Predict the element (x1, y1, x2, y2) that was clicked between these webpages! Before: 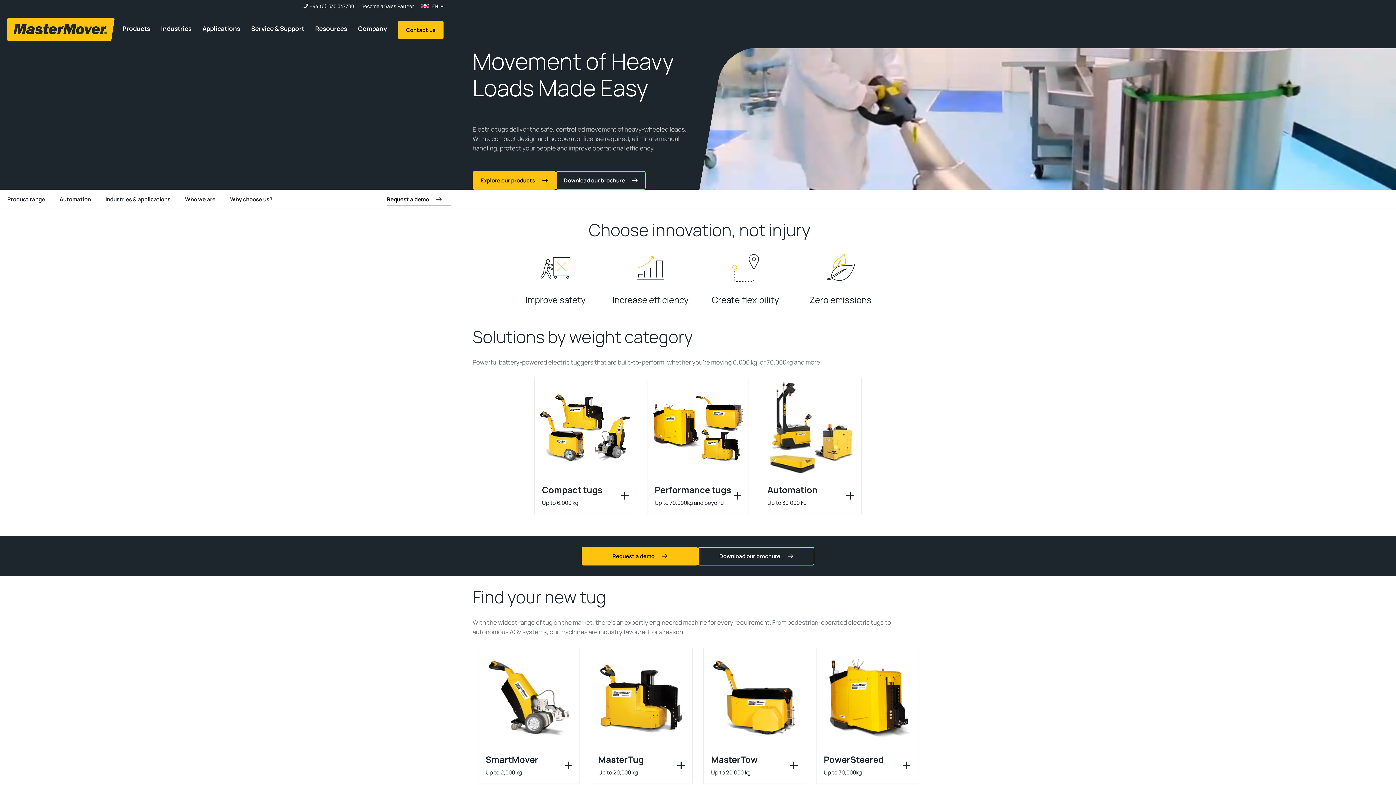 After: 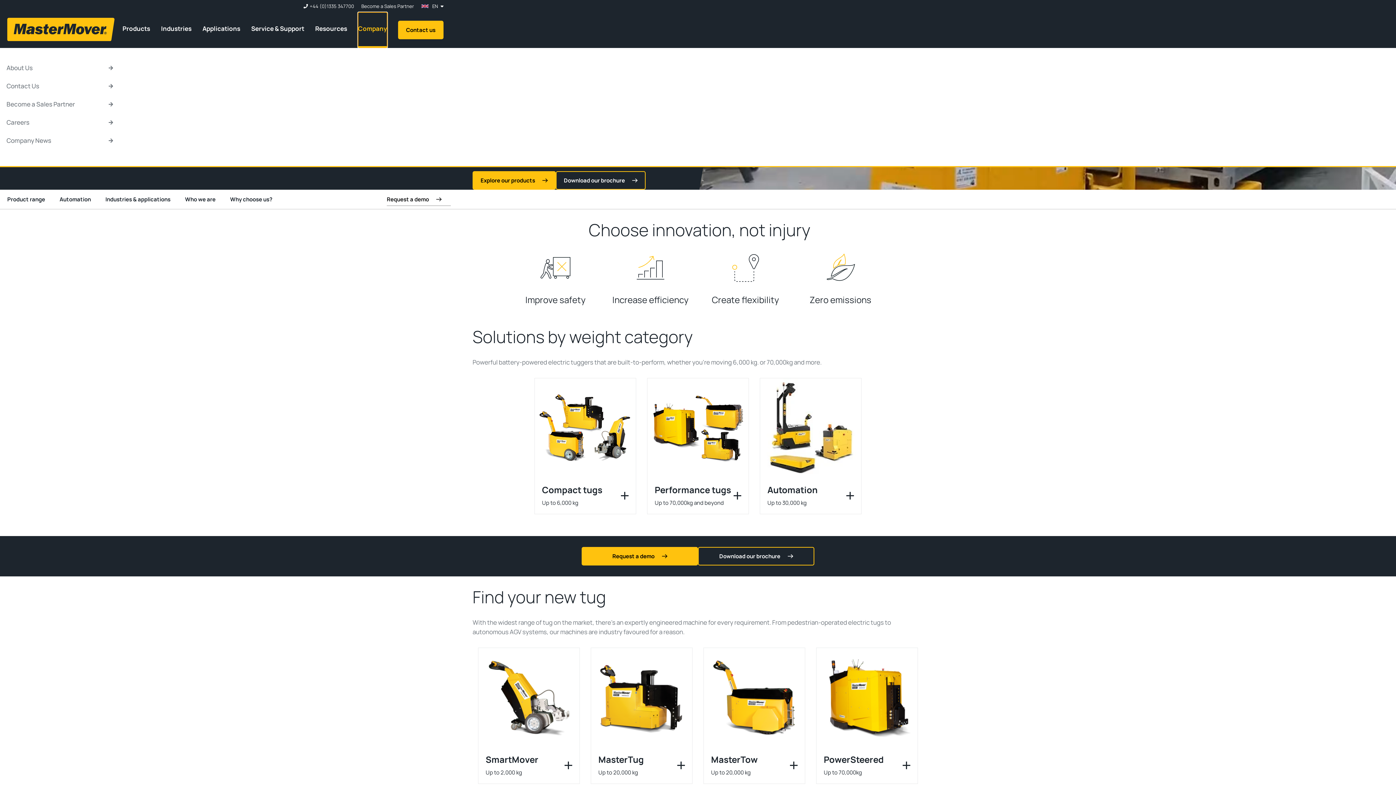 Action: bbox: (358, 12, 387, 47) label: Company